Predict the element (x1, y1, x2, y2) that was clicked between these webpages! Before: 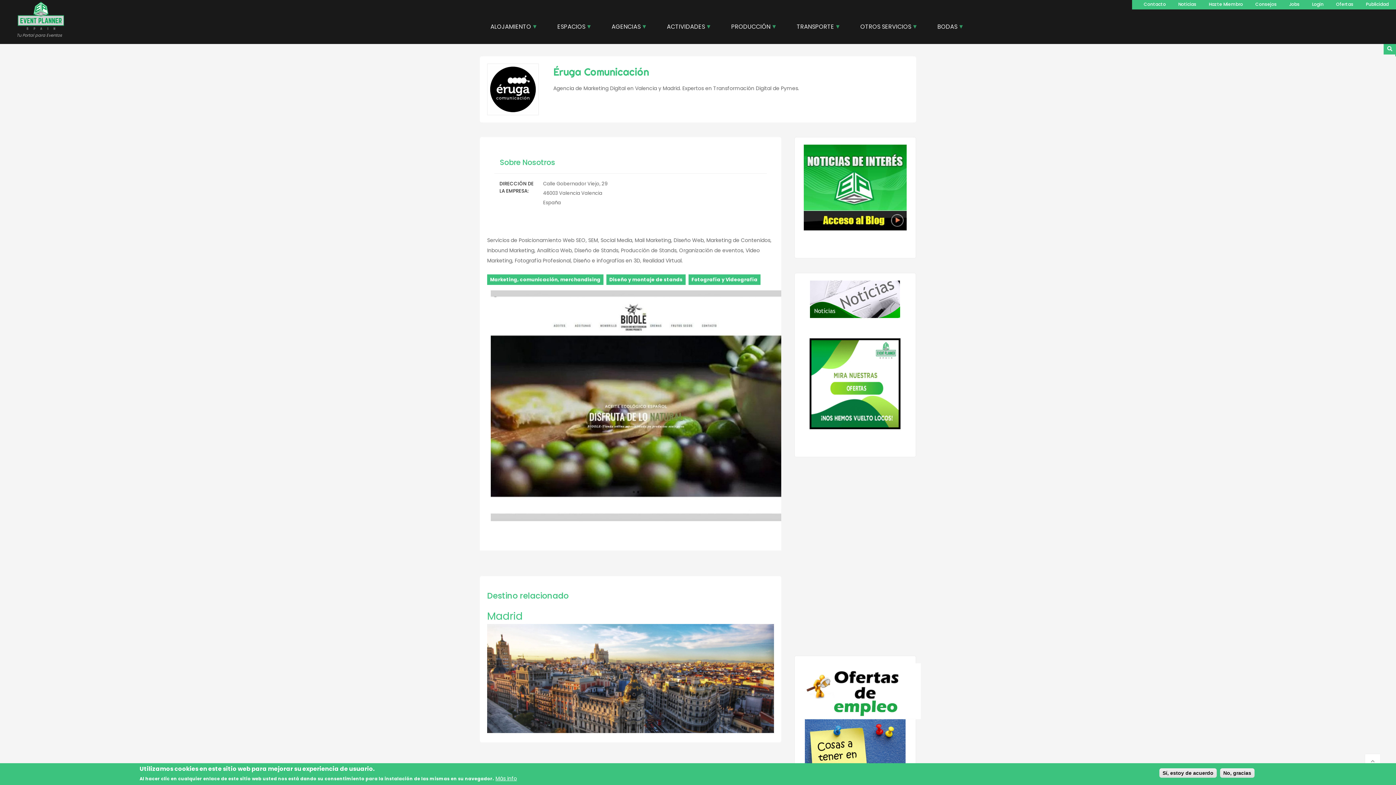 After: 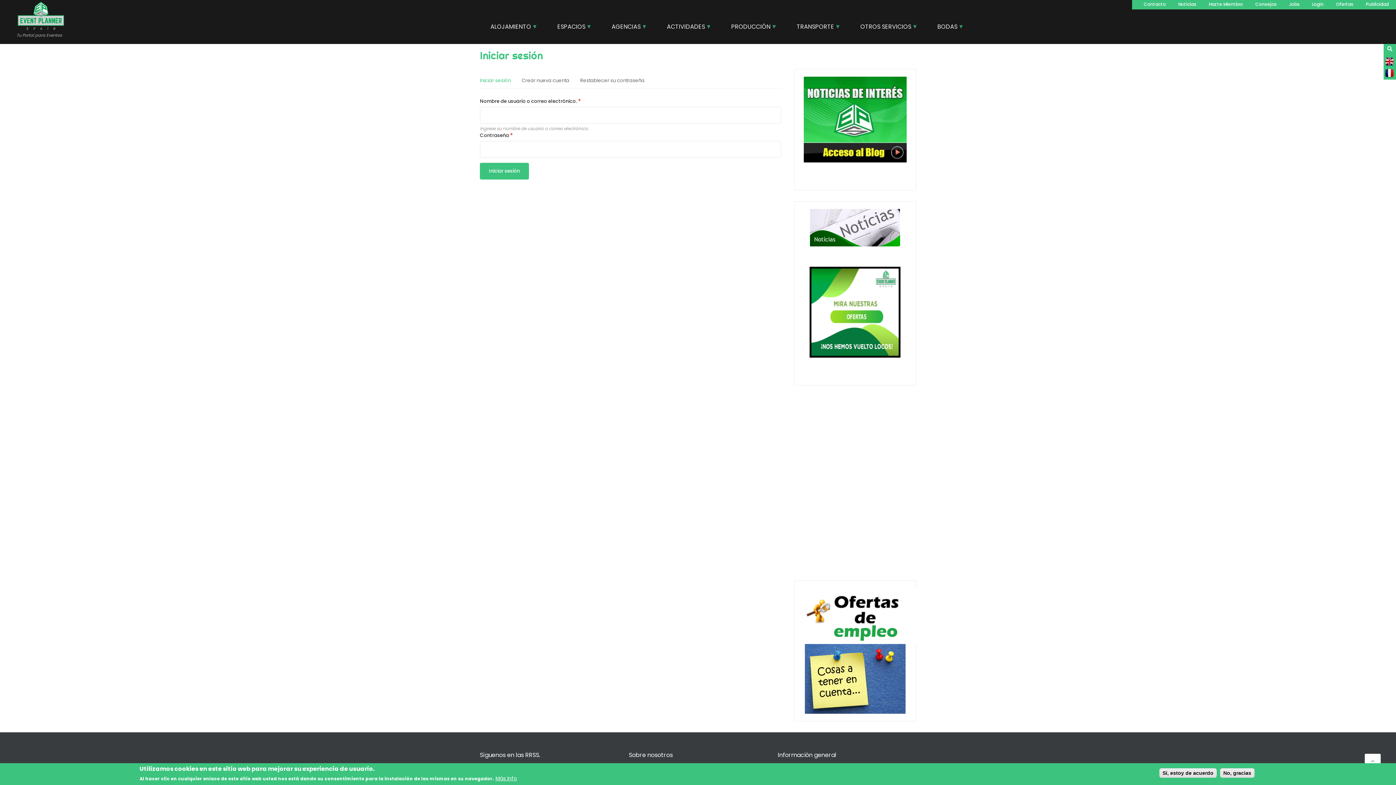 Action: bbox: (1312, 0, 1324, 8) label: Login